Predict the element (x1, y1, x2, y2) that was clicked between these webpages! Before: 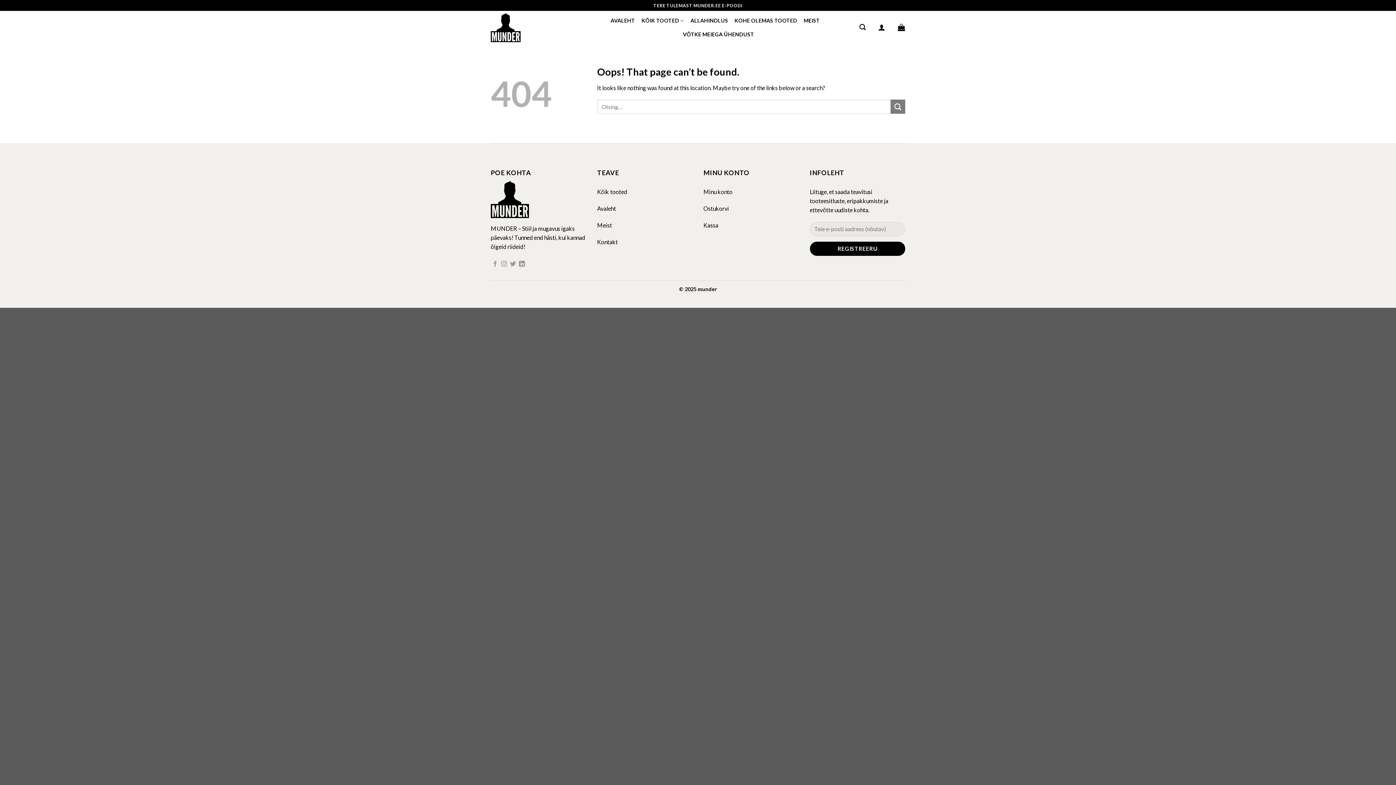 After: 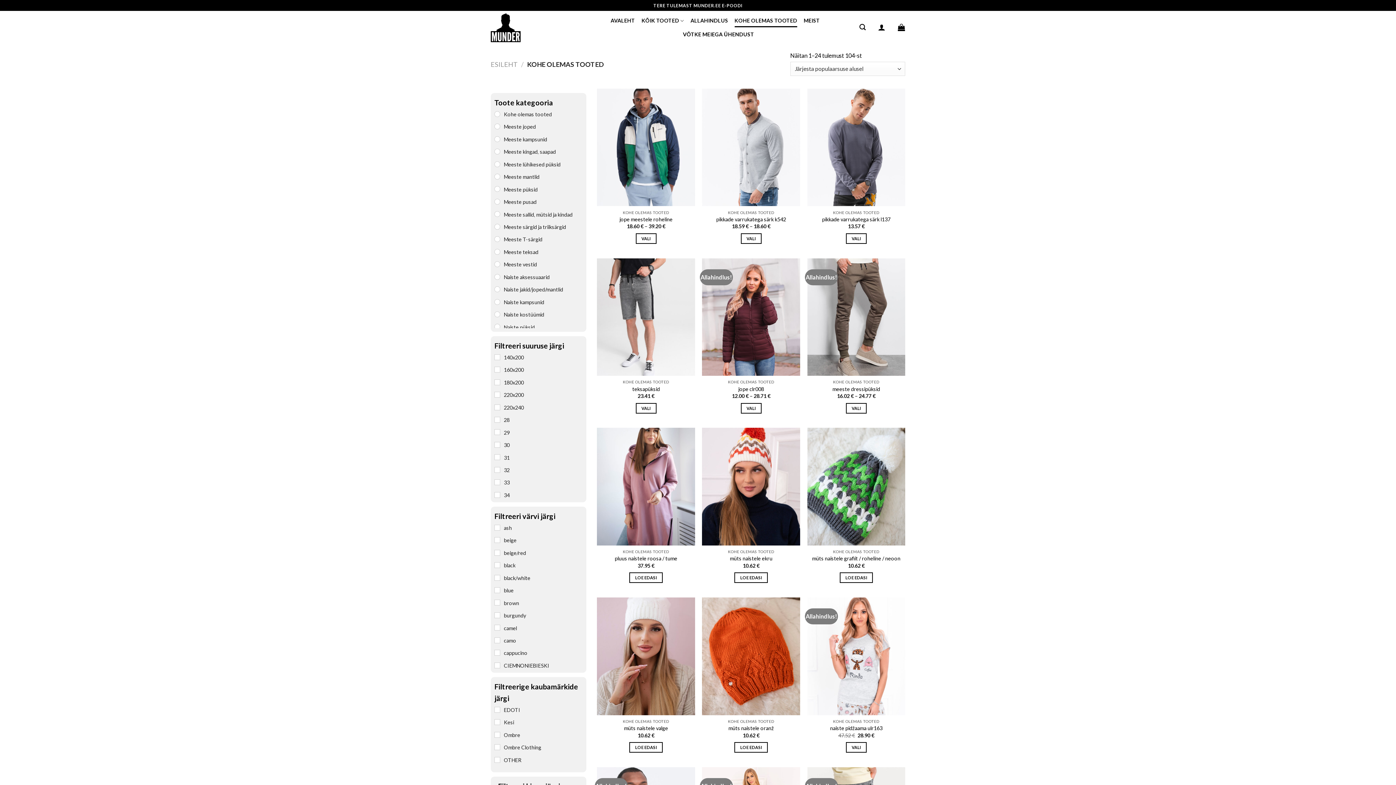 Action: bbox: (734, 14, 797, 27) label: KOHE OLEMAS TOOTED